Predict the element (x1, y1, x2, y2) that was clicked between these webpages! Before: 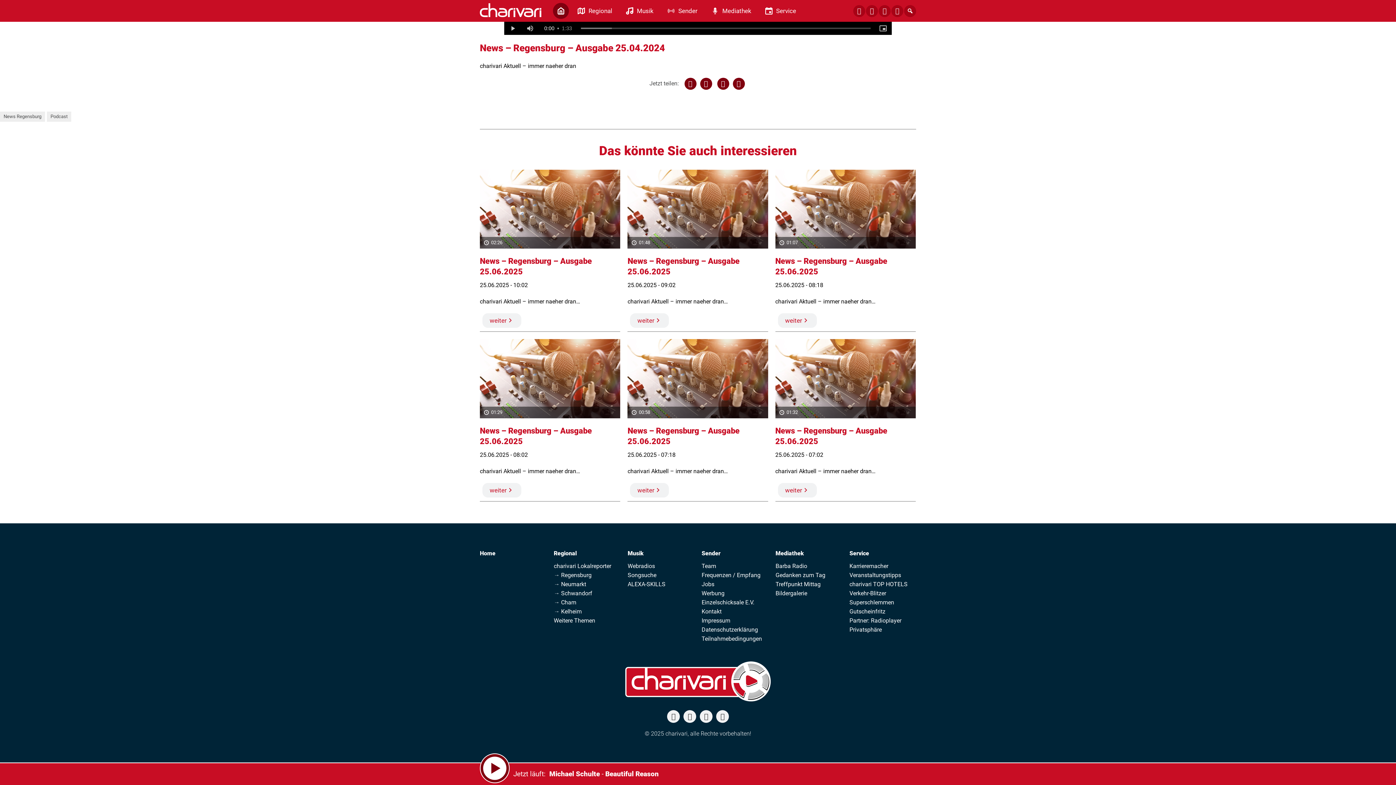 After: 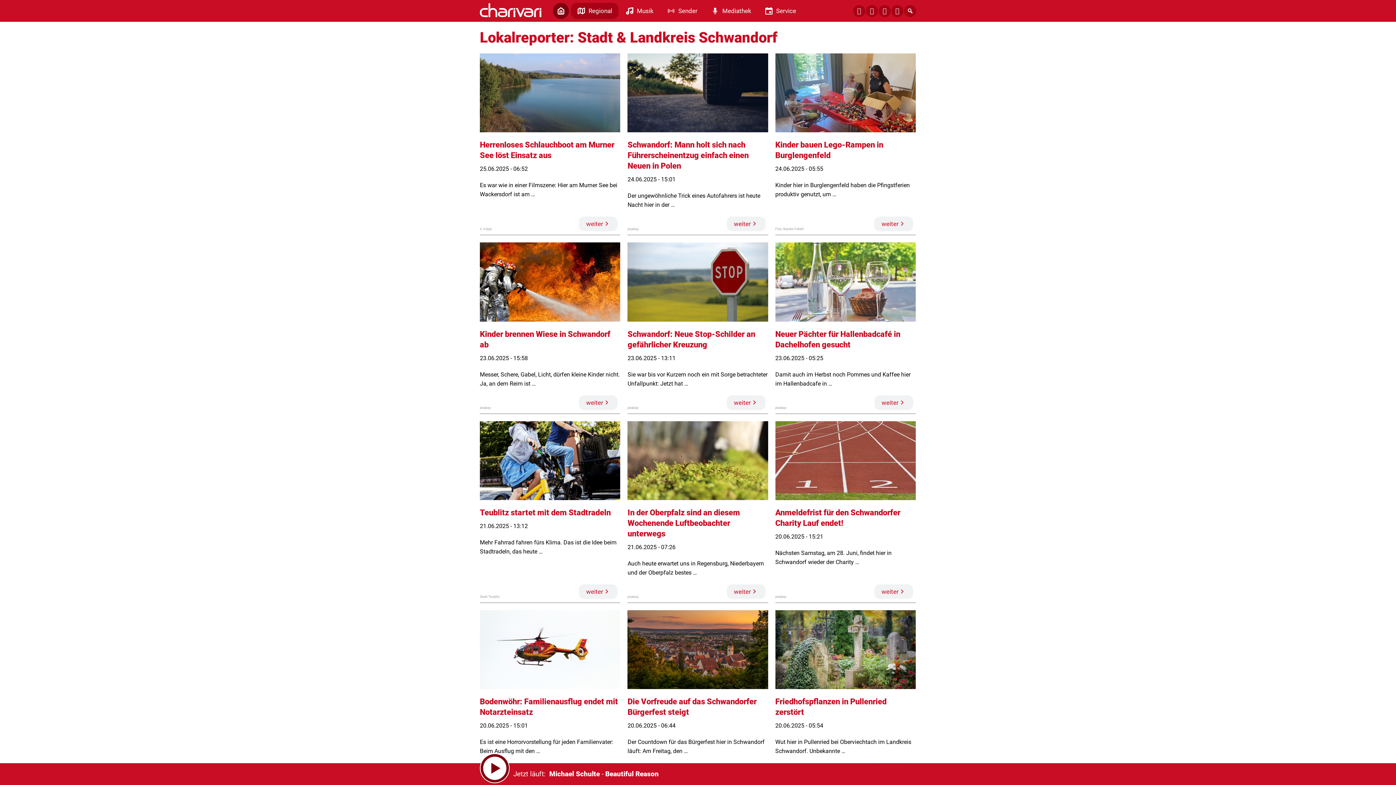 Action: bbox: (553, 588, 592, 598) label: → Schwandorf